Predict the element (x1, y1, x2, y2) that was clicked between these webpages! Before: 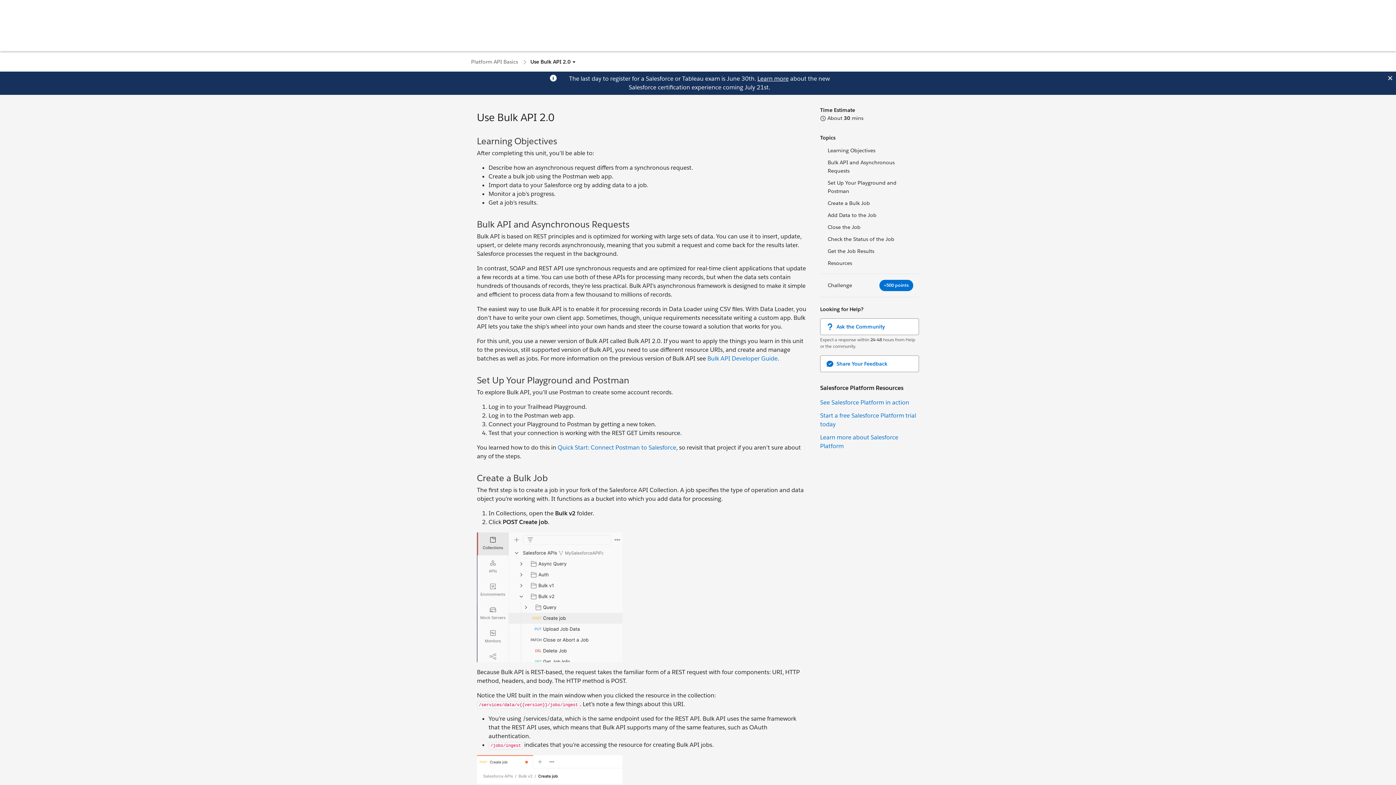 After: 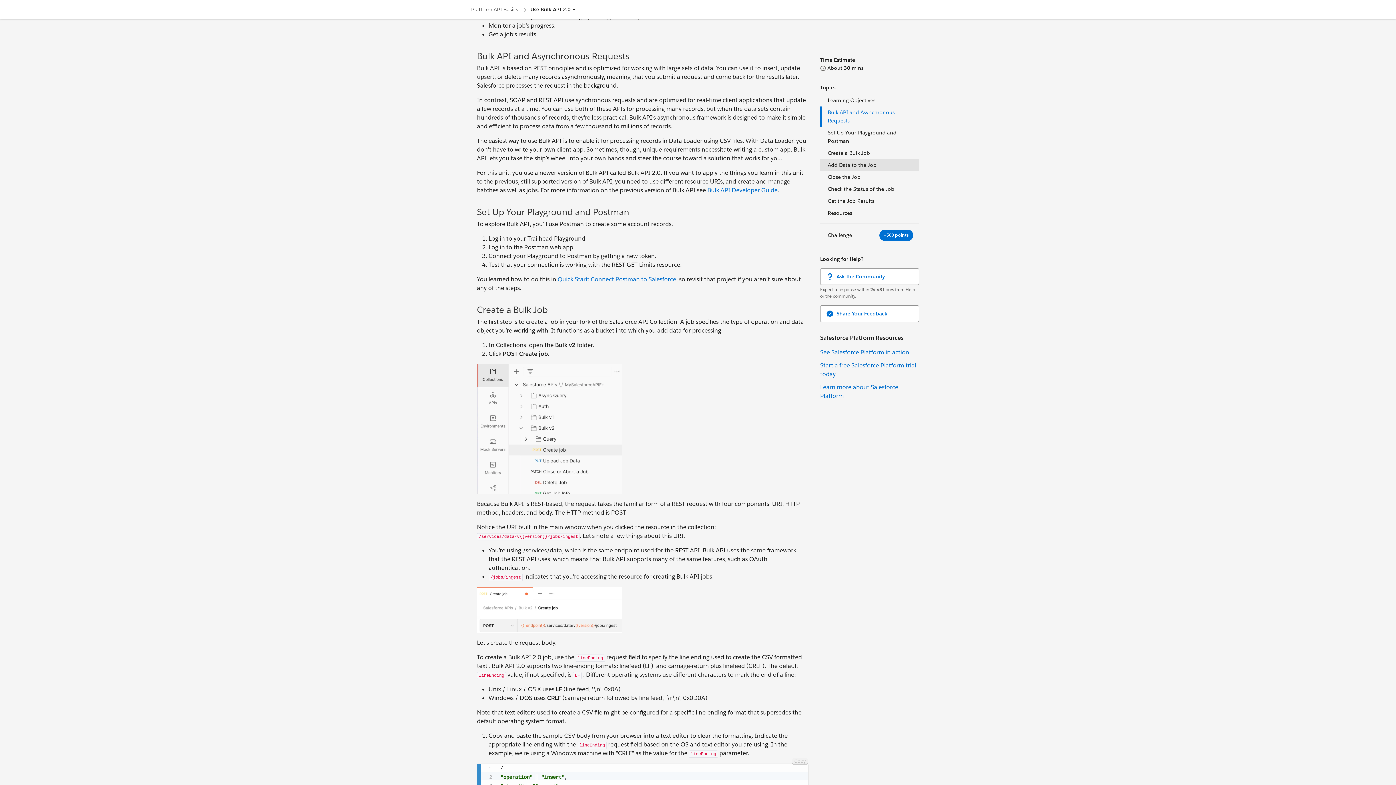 Action: bbox: (820, 156, 919, 177) label: Bulk API and Asynchronous Requests